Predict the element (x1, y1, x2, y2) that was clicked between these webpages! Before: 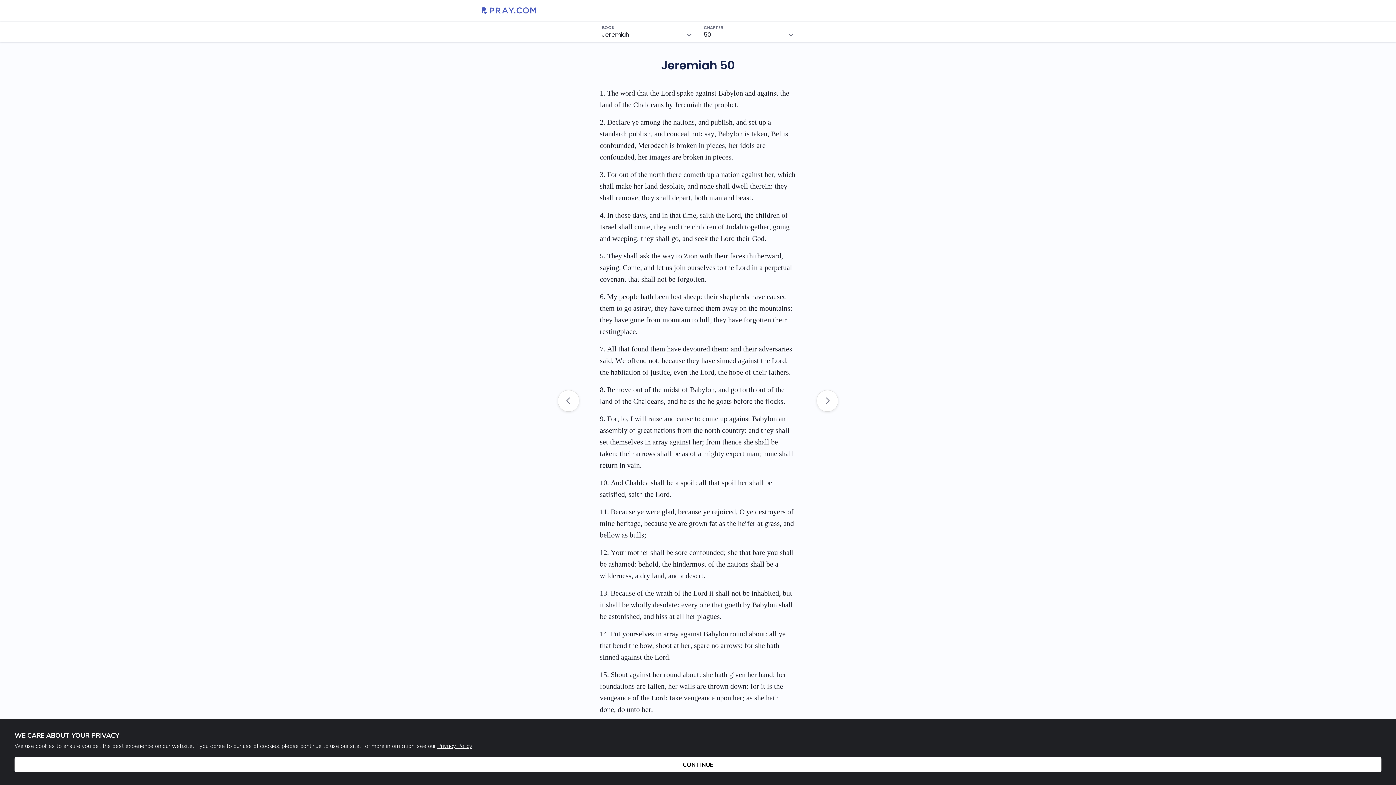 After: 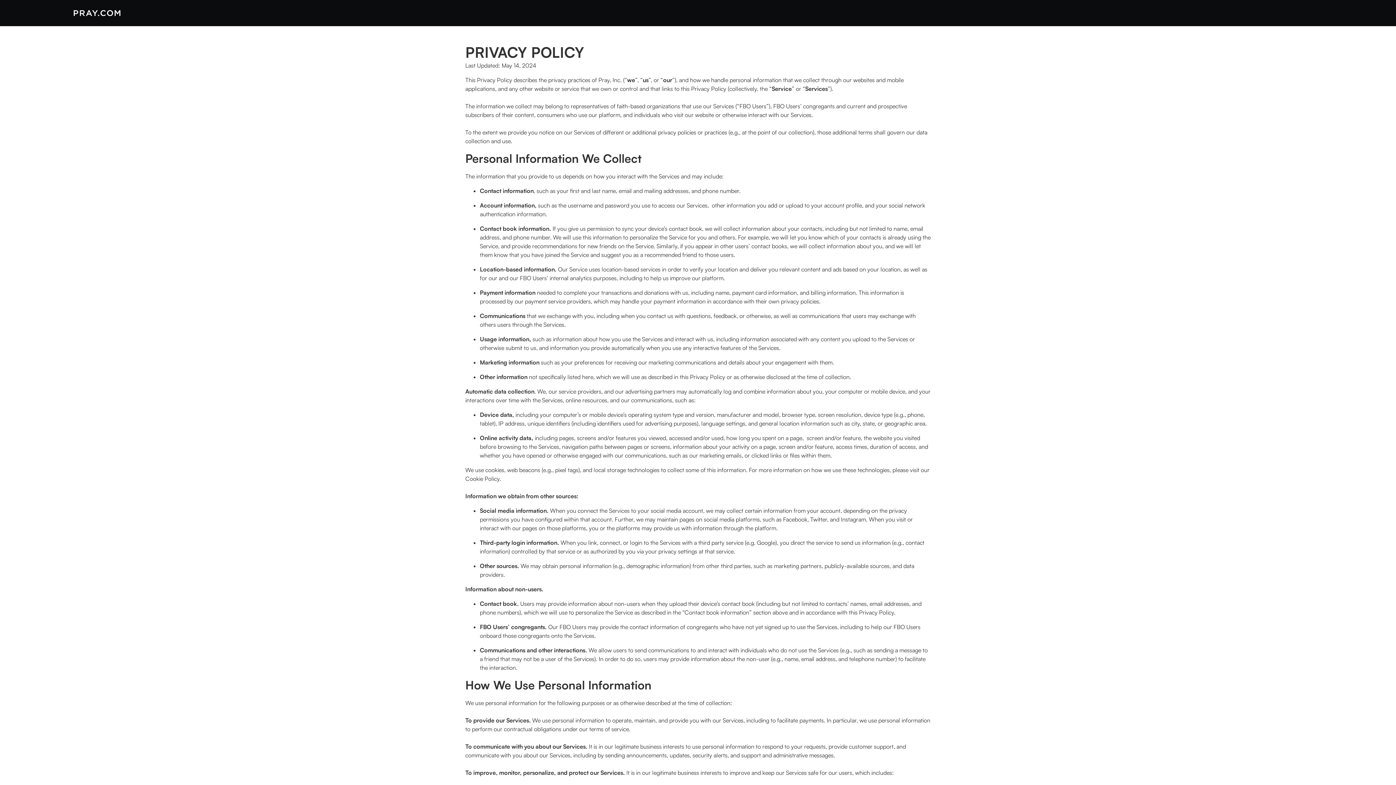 Action: label: Privacy Policy bbox: (437, 742, 472, 749)